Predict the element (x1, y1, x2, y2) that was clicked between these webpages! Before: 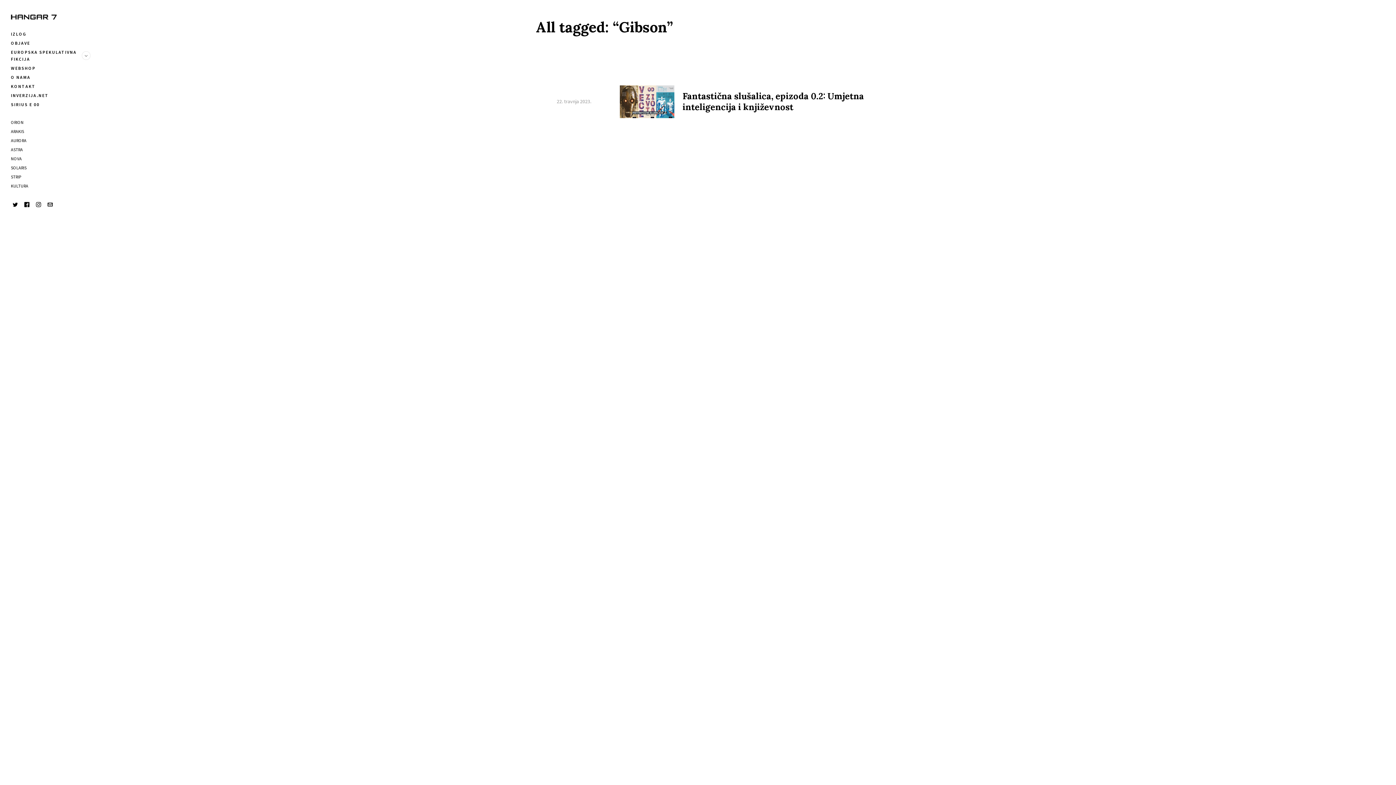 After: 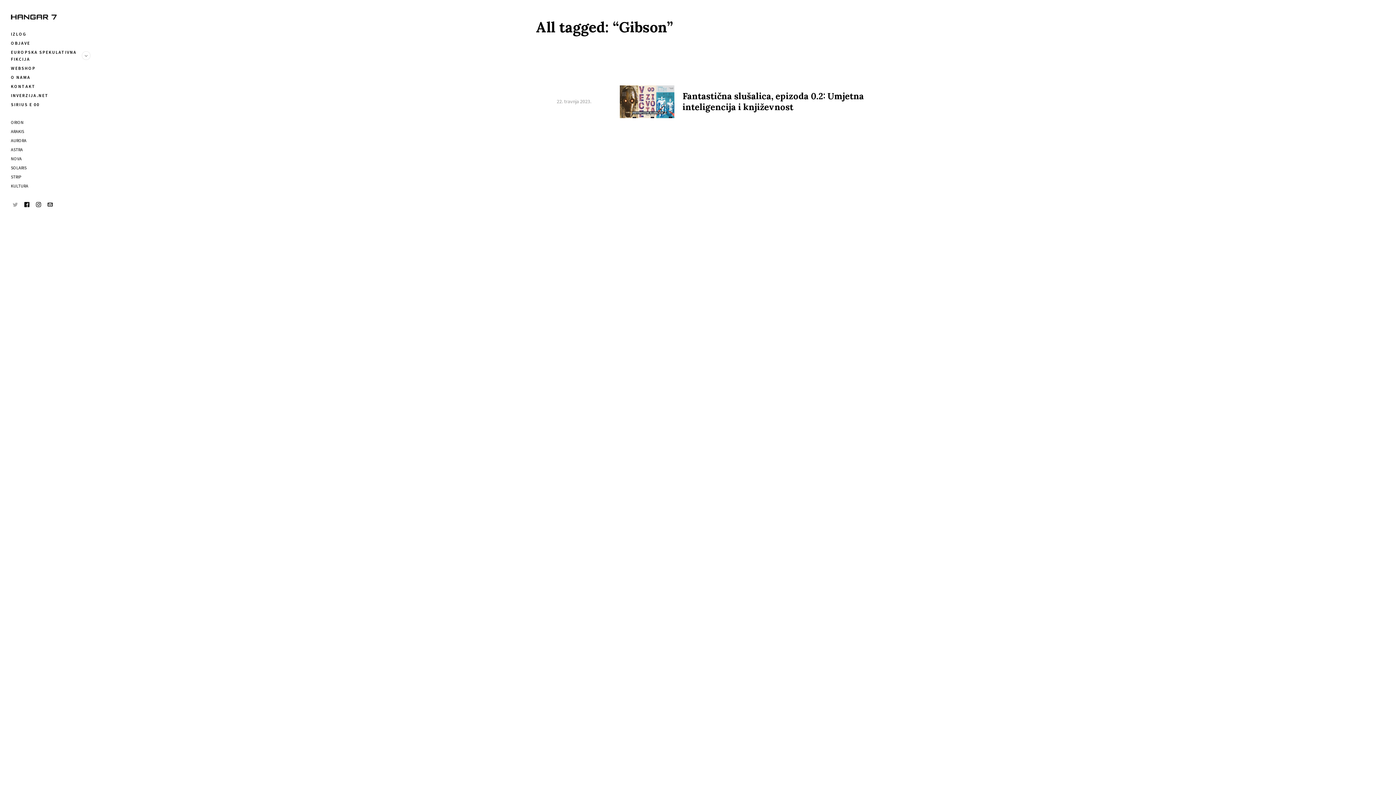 Action: bbox: (10, 200, 19, 209)